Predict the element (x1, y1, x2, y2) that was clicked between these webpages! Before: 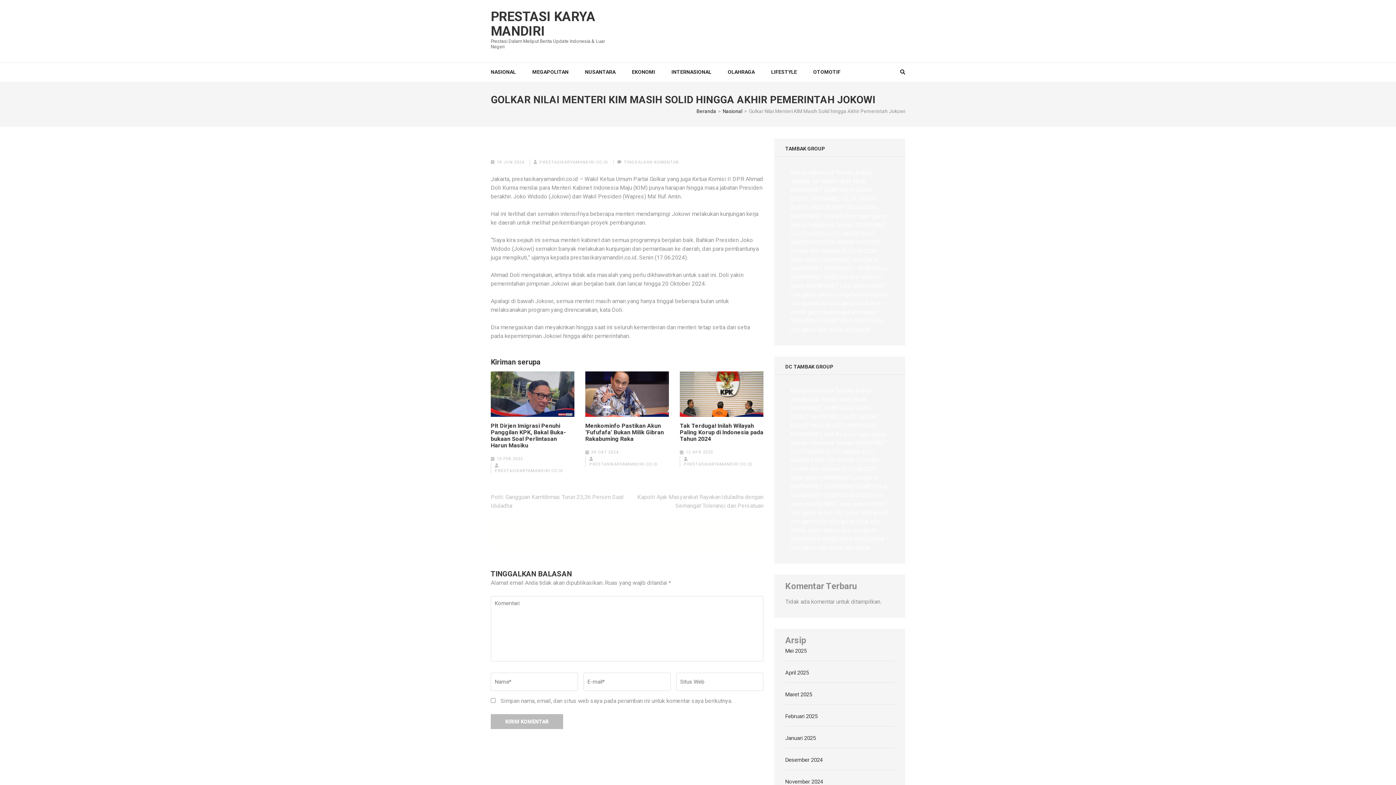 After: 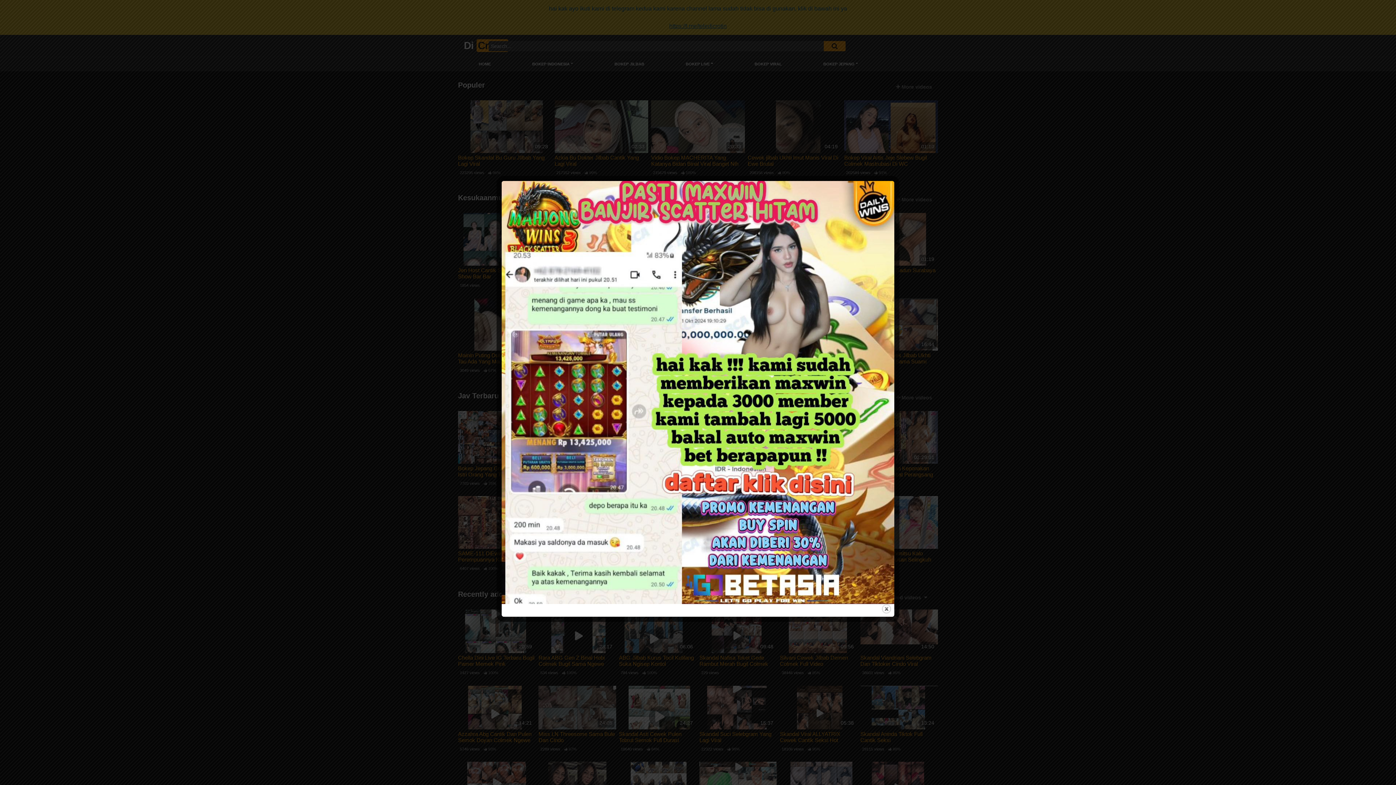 Action: bbox: (826, 203, 876, 210) label: BOKEP INDONESIA